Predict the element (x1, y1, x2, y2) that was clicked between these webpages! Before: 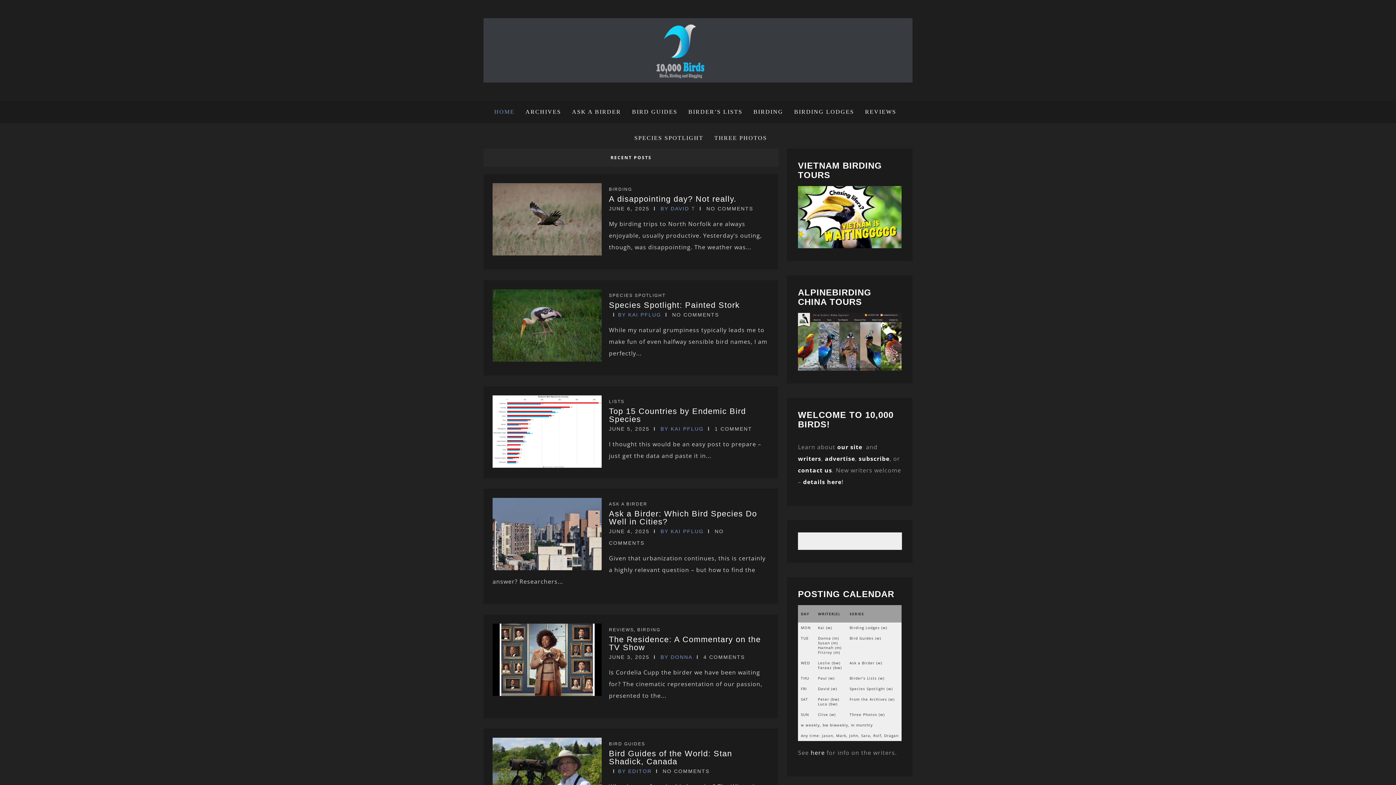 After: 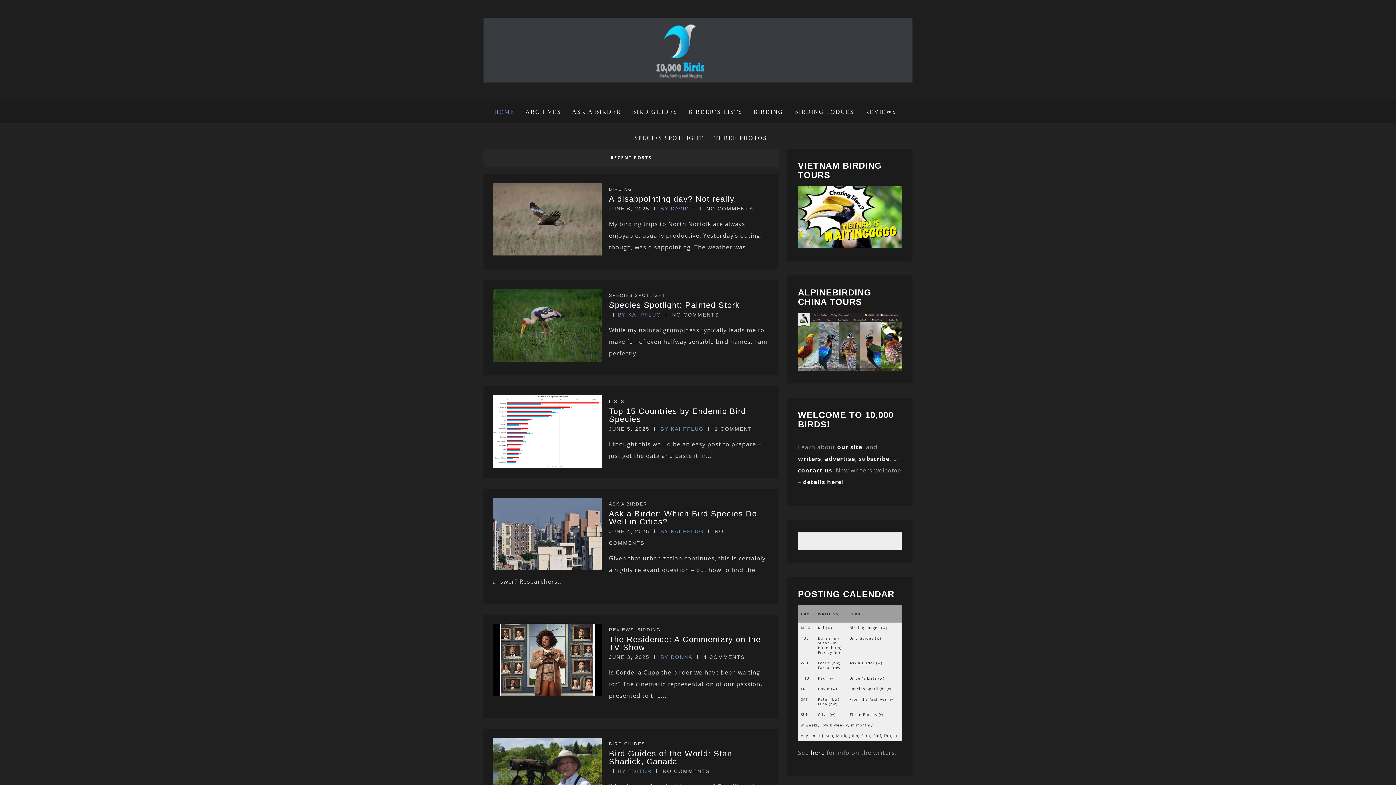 Action: label: JUNE 3, 2025 bbox: (609, 654, 649, 660)